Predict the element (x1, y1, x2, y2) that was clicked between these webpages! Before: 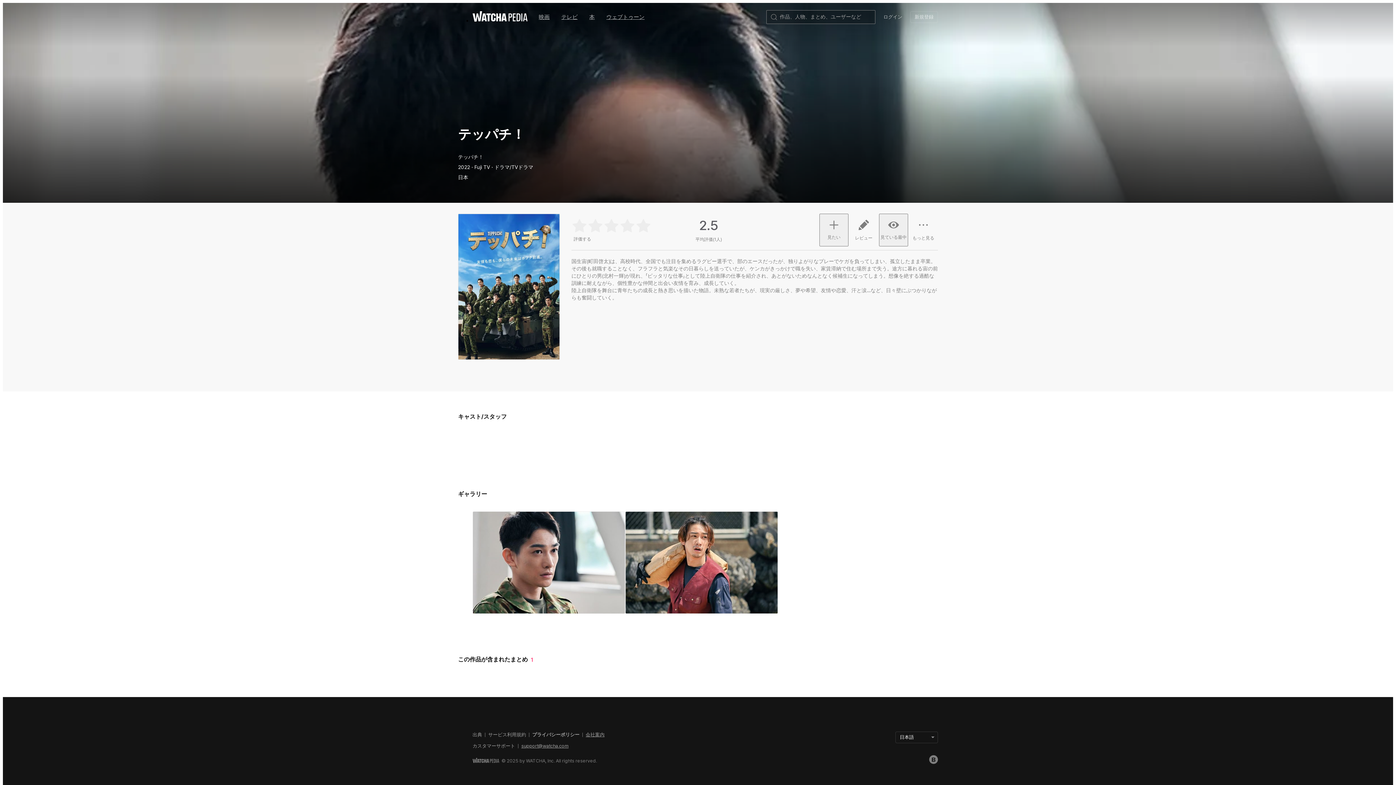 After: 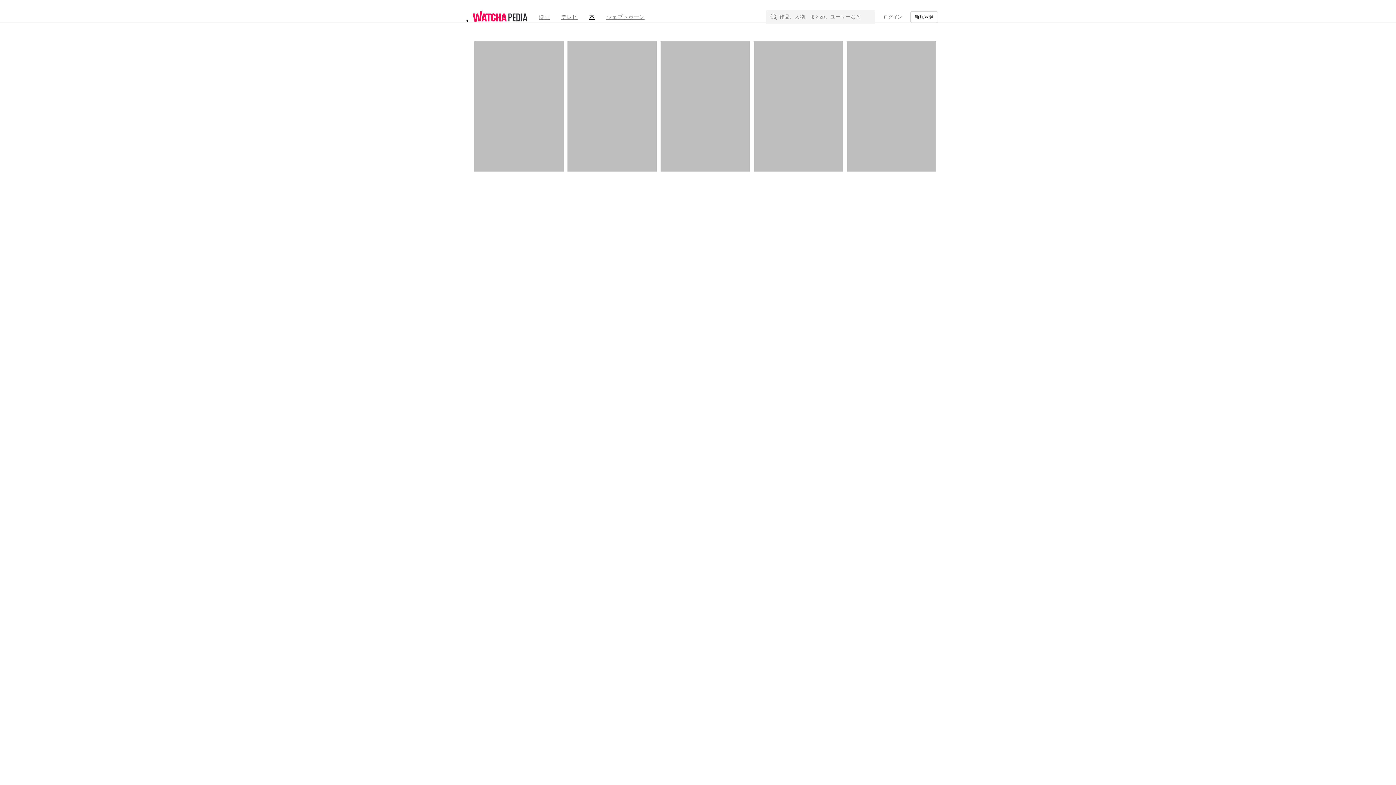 Action: label: 本 bbox: (583, 9, 600, 24)